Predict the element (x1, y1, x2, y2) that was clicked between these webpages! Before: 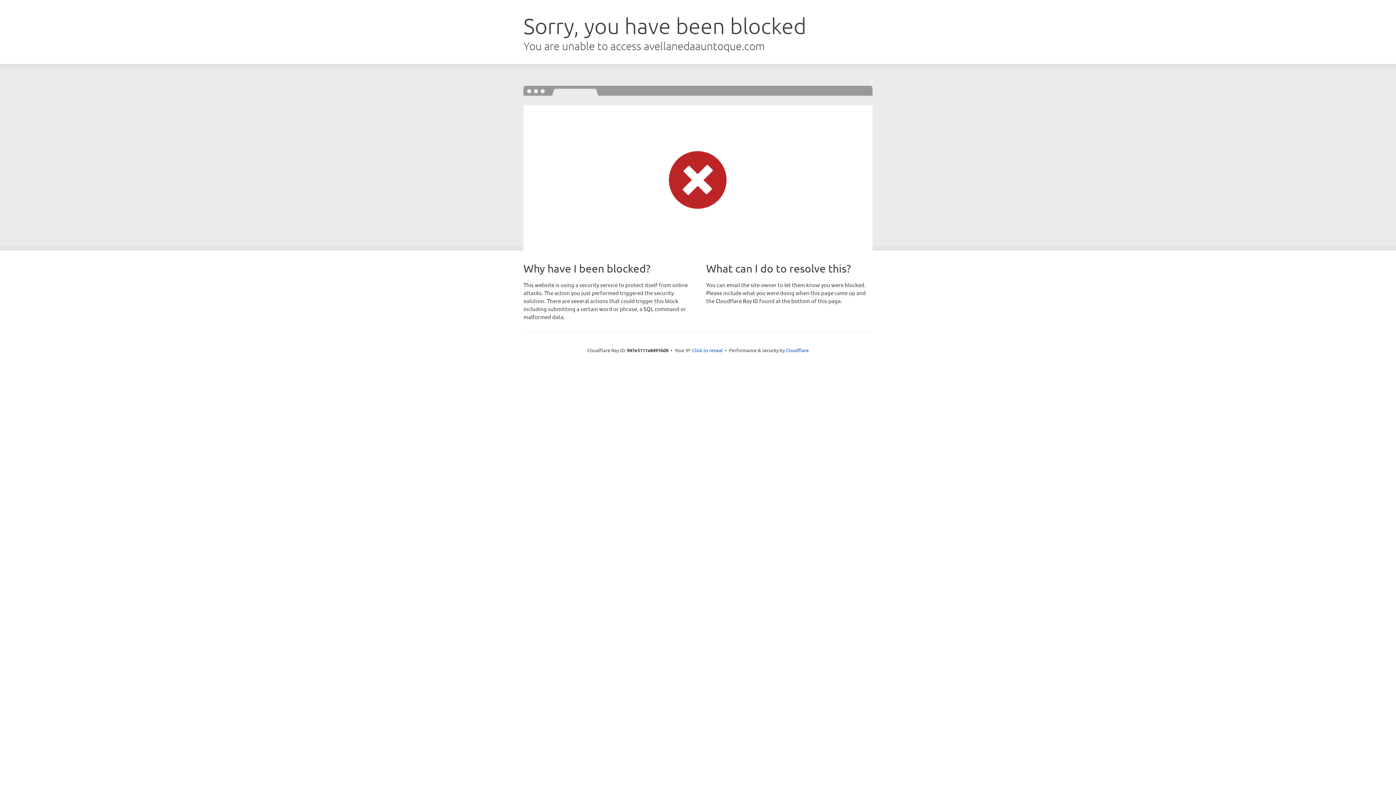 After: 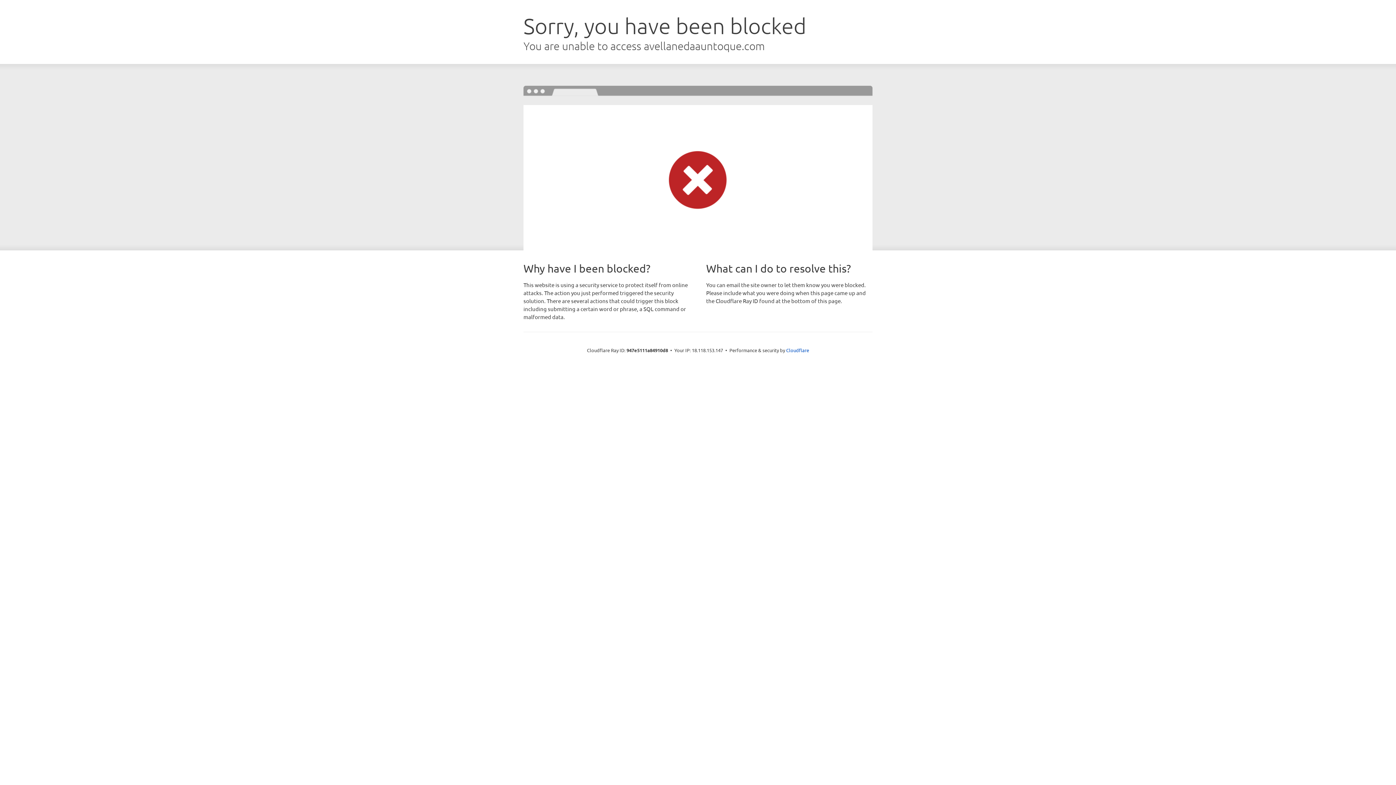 Action: bbox: (692, 346, 722, 353) label: Click to reveal